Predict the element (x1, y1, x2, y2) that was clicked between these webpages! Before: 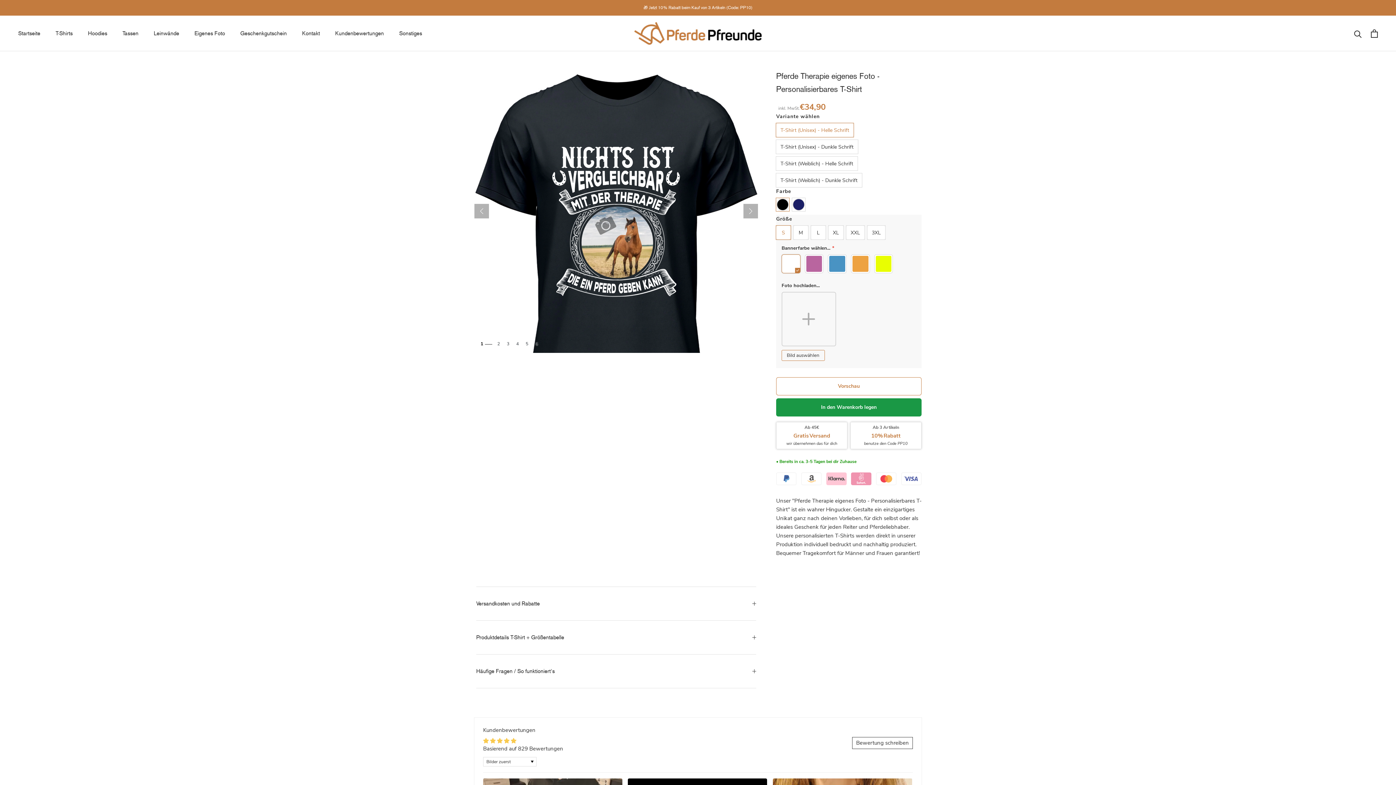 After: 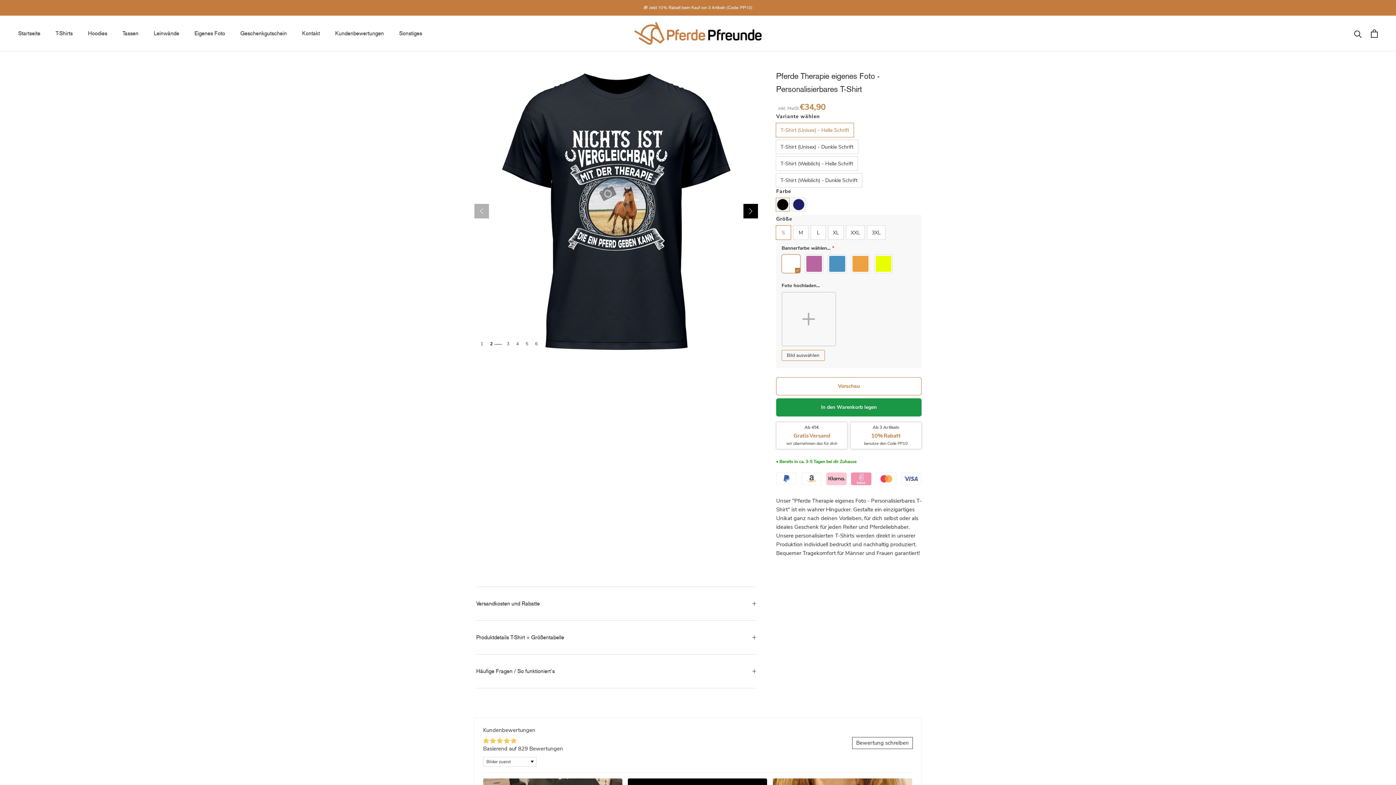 Action: bbox: (743, 204, 758, 218)